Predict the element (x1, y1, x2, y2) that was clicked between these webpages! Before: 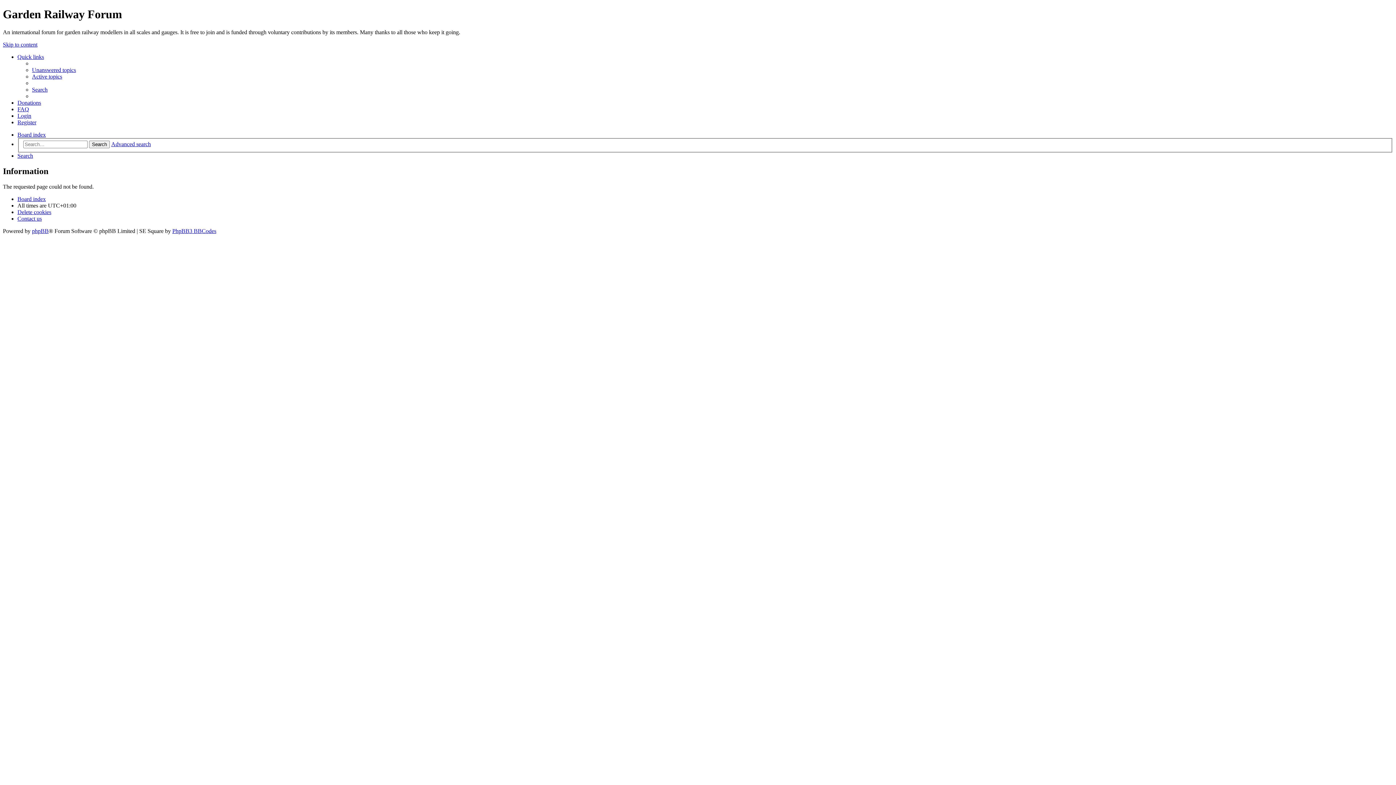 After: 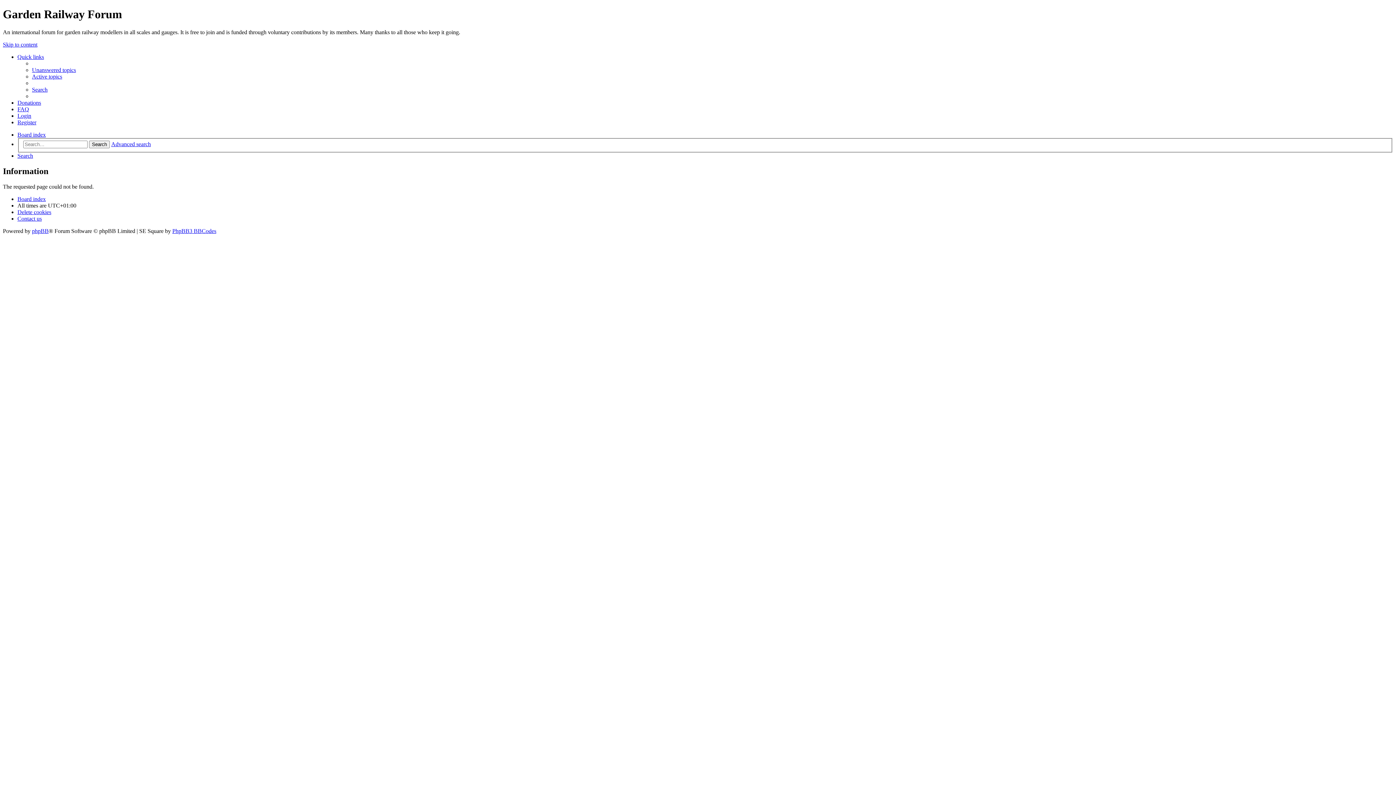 Action: bbox: (17, 152, 33, 159) label: Search